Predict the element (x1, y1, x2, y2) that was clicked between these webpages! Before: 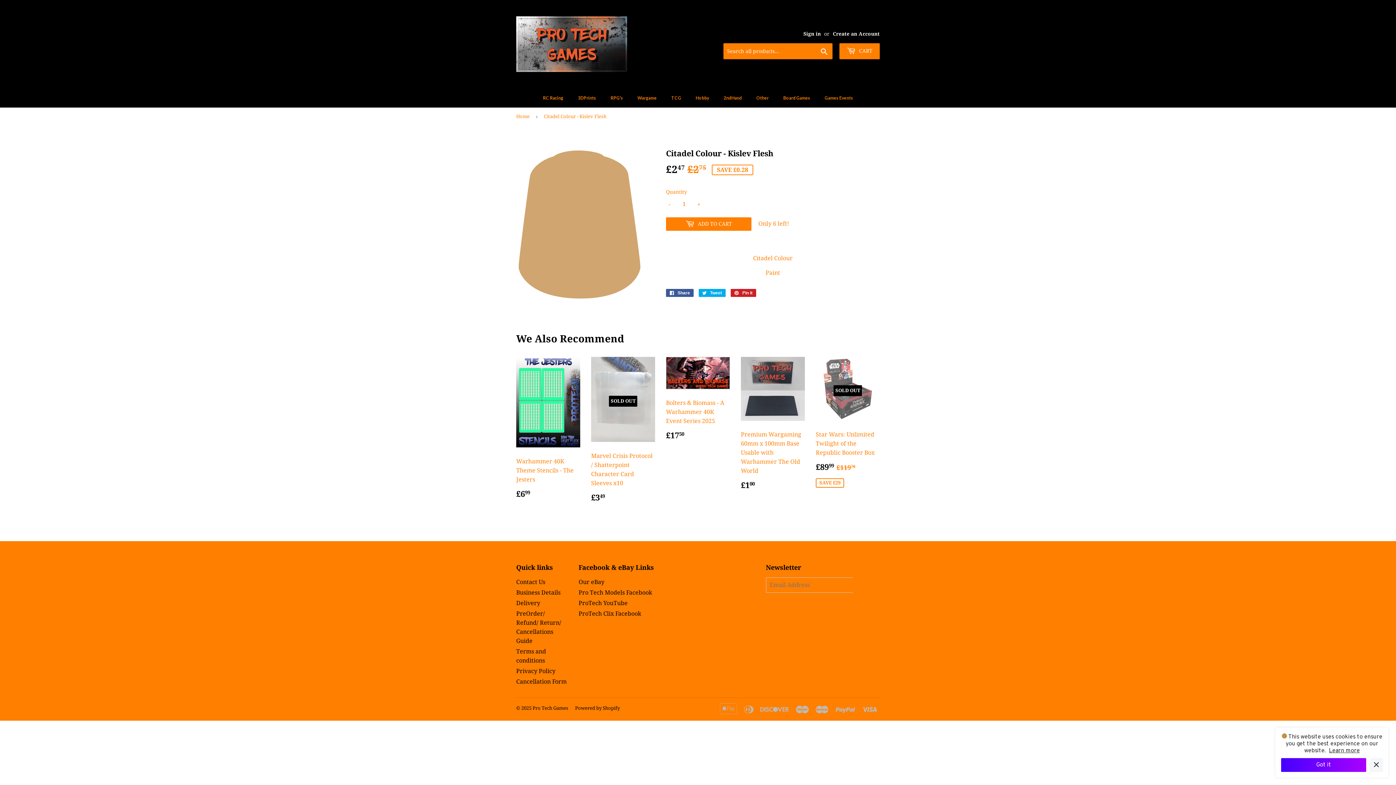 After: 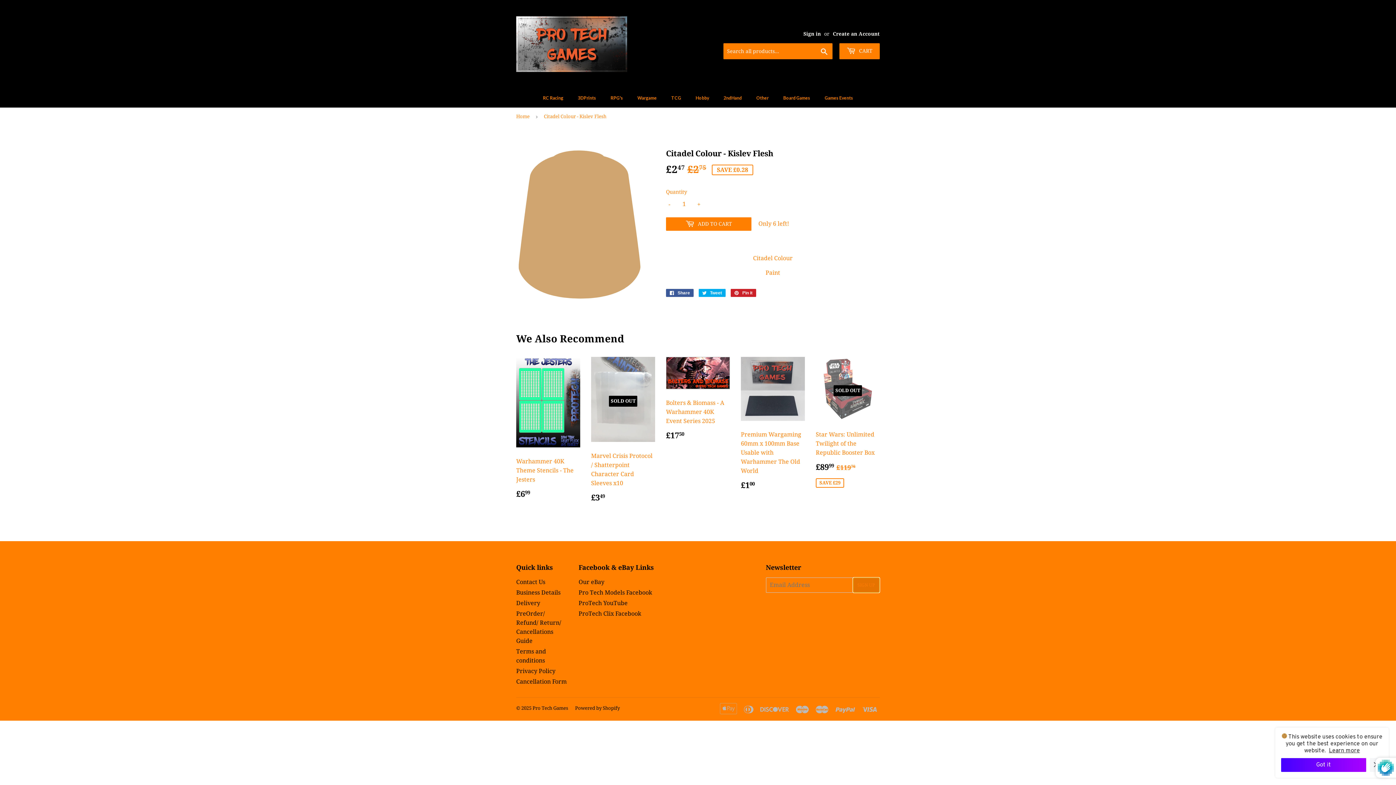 Action: bbox: (852, 577, 879, 592) label: SIGN UP